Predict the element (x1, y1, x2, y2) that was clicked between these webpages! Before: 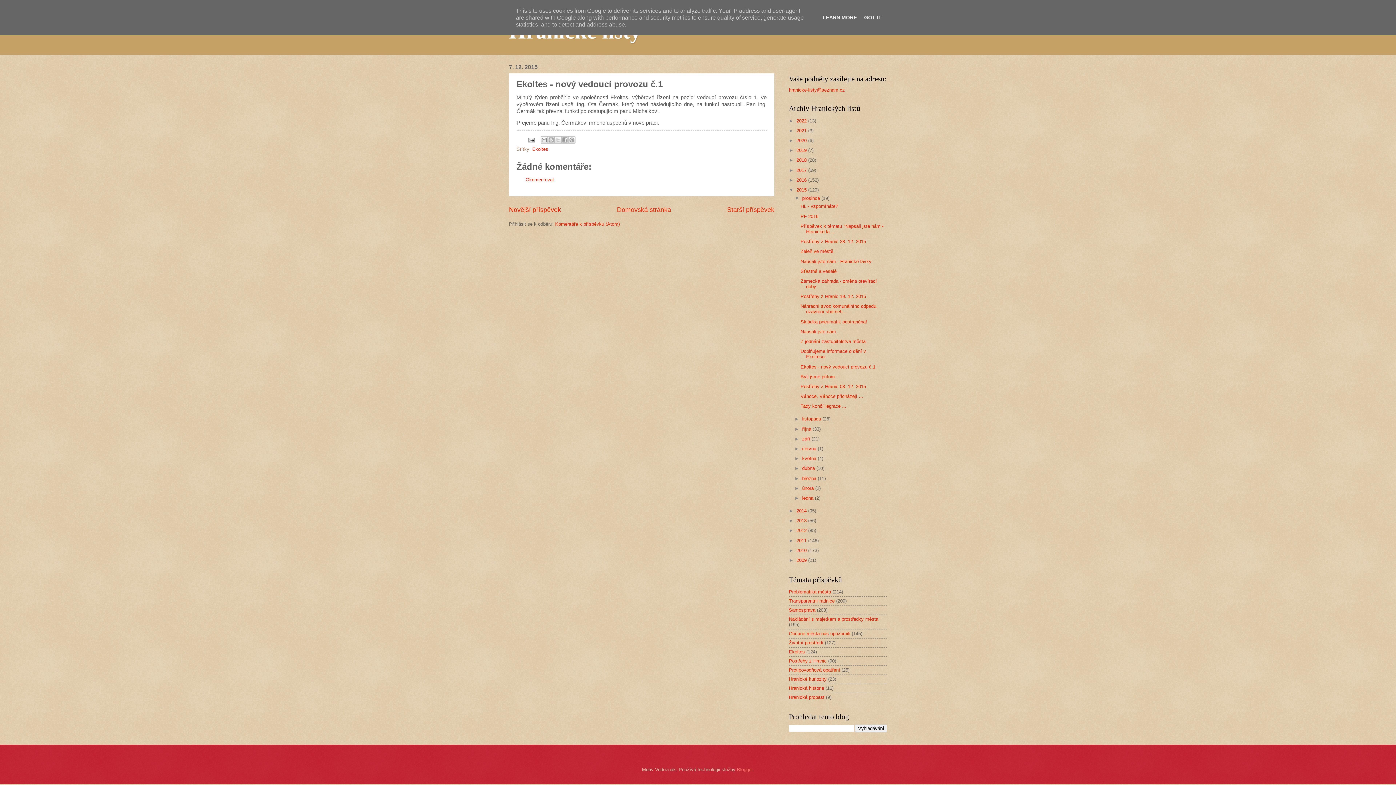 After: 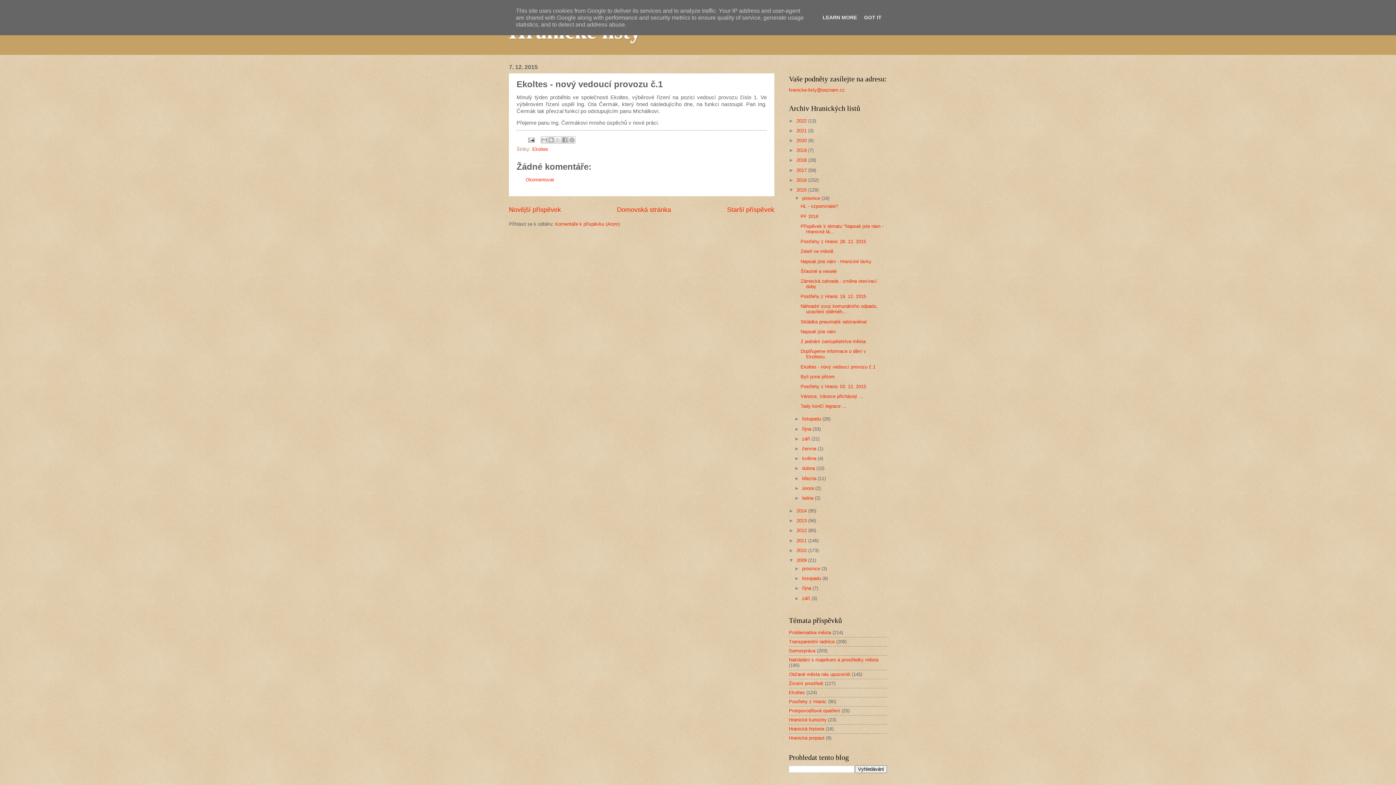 Action: bbox: (789, 557, 796, 563) label: ►  